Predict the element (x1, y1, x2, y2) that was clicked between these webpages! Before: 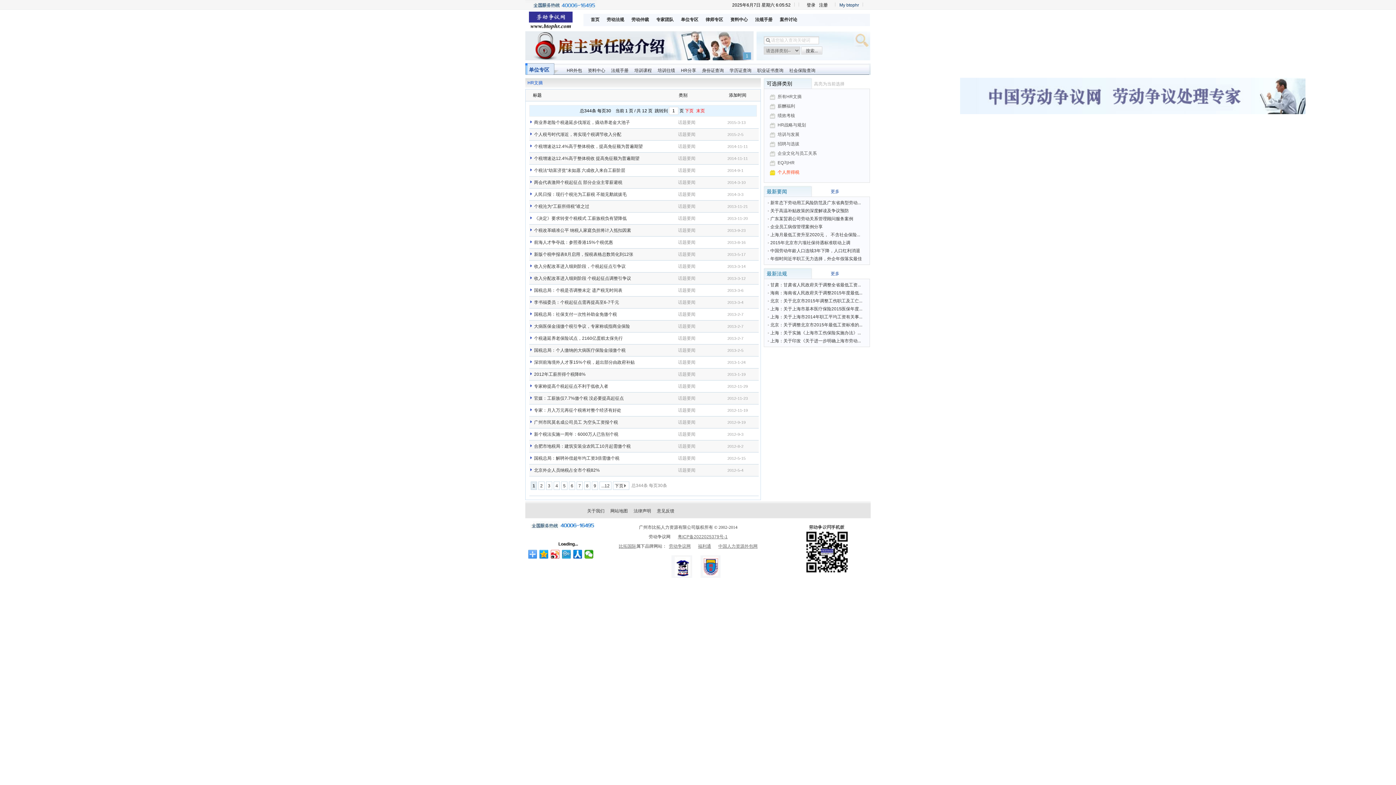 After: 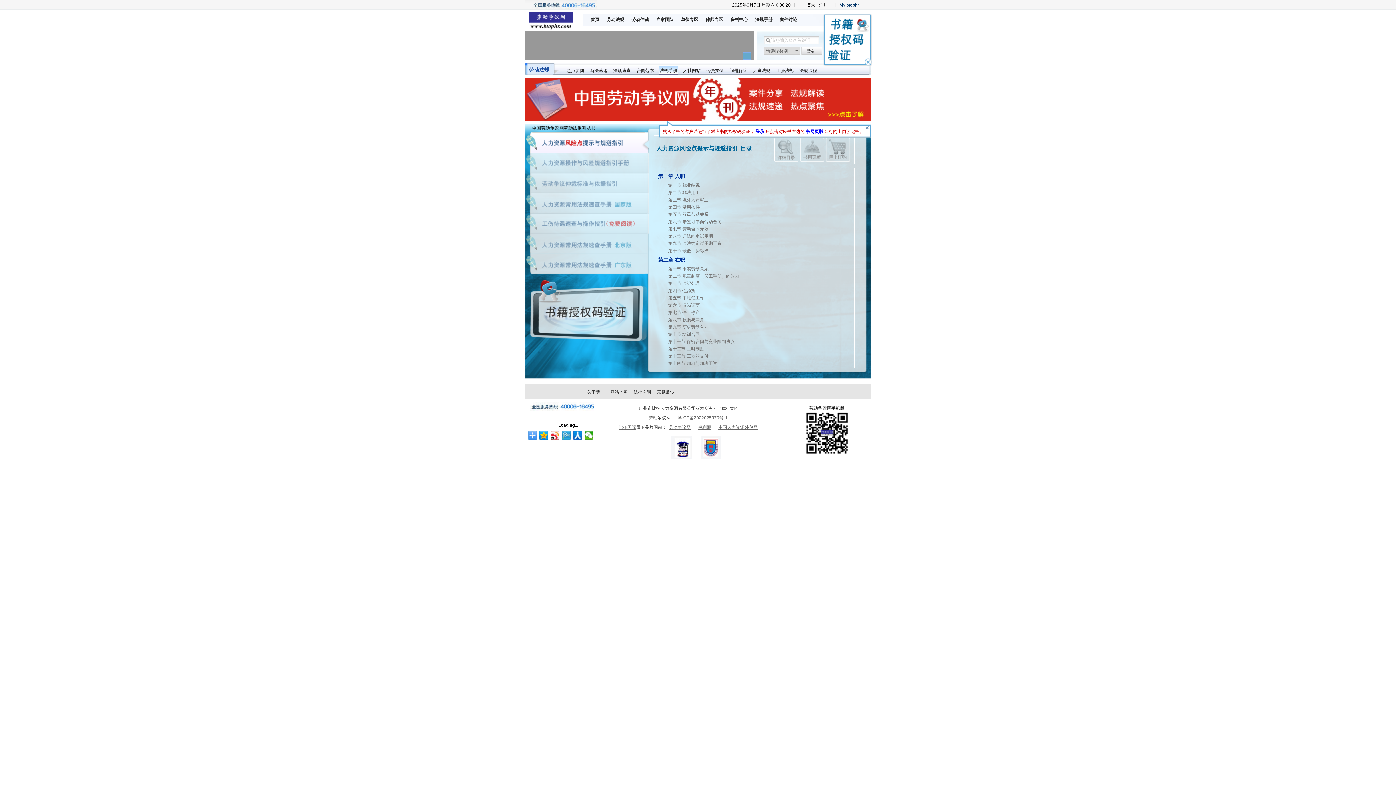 Action: label: 法规手册 bbox: (610, 66, 629, 74)